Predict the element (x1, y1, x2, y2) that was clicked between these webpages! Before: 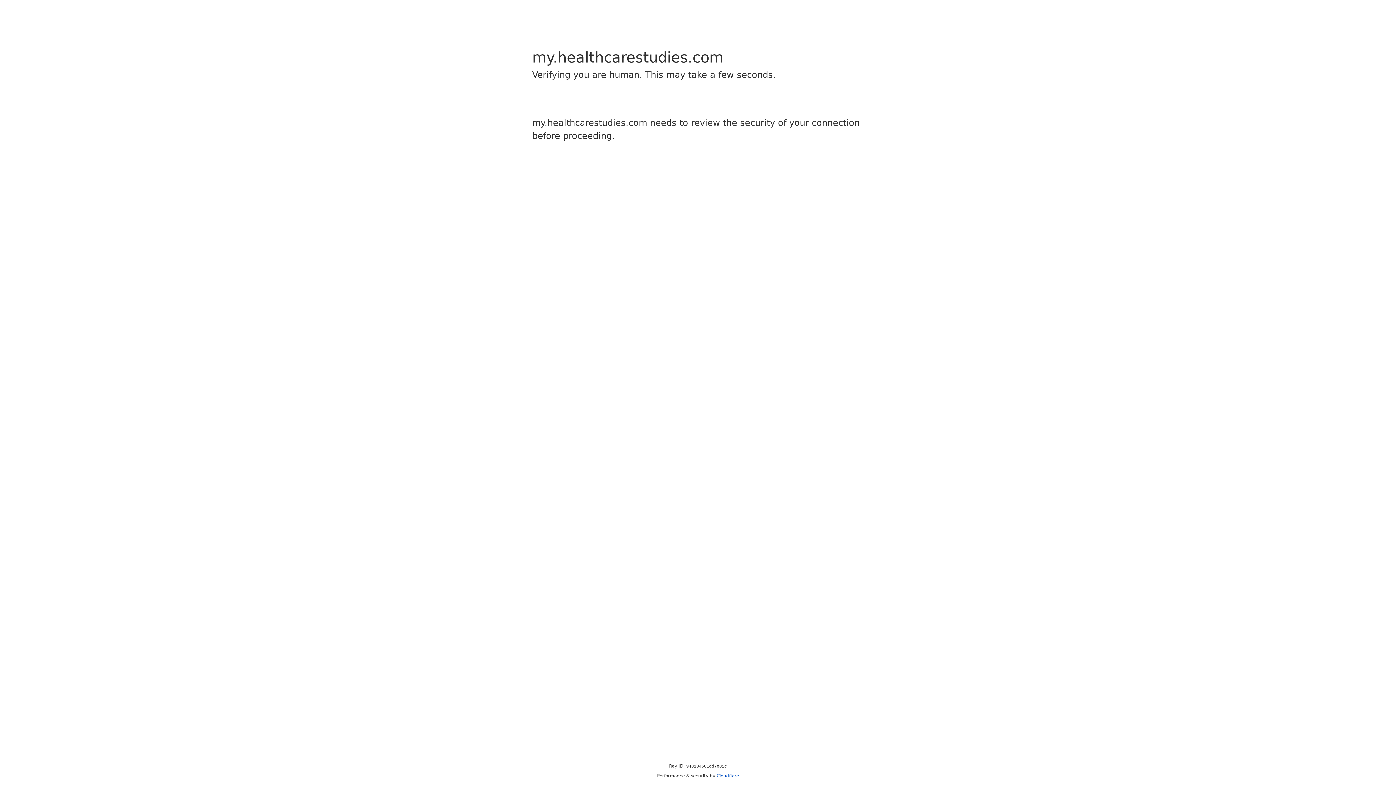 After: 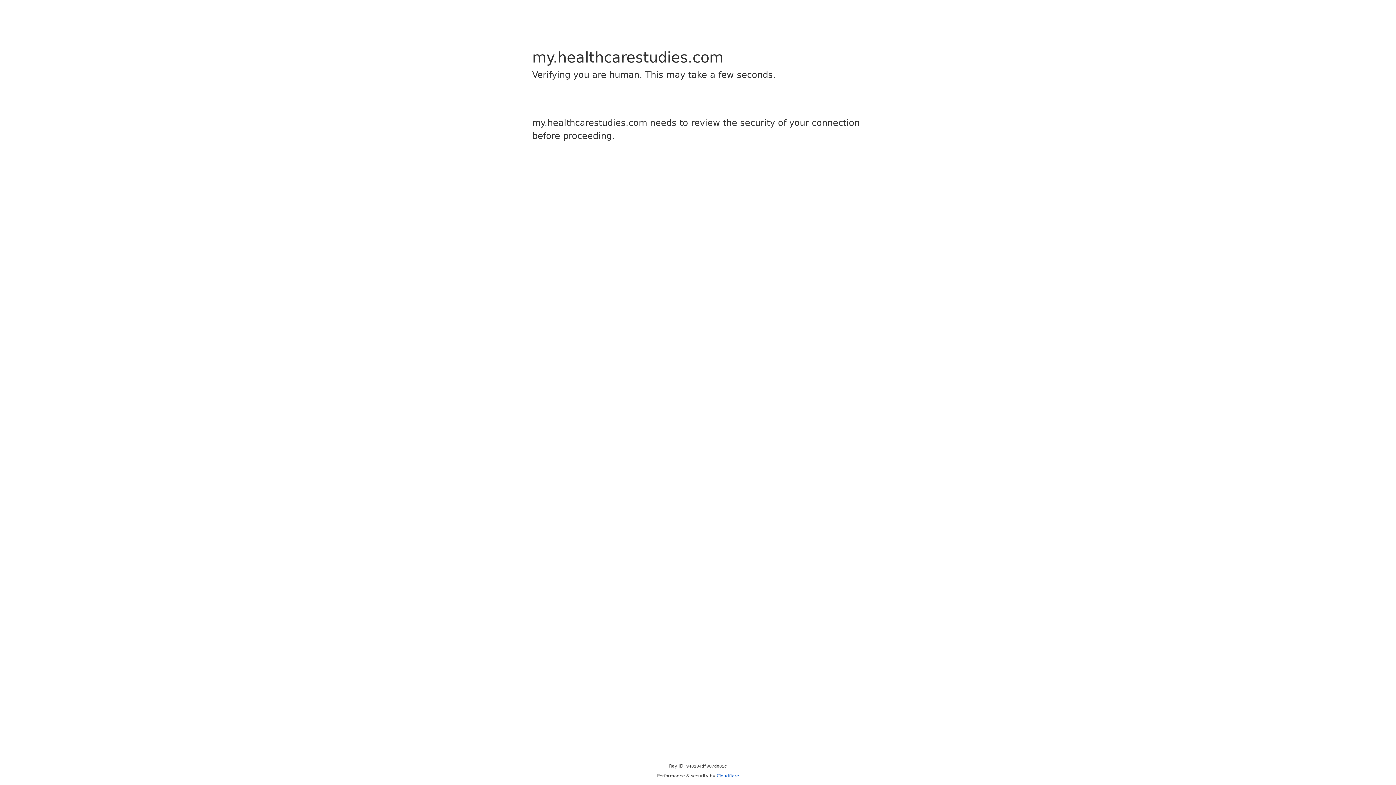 Action: label: Cloudflare bbox: (716, 773, 739, 778)